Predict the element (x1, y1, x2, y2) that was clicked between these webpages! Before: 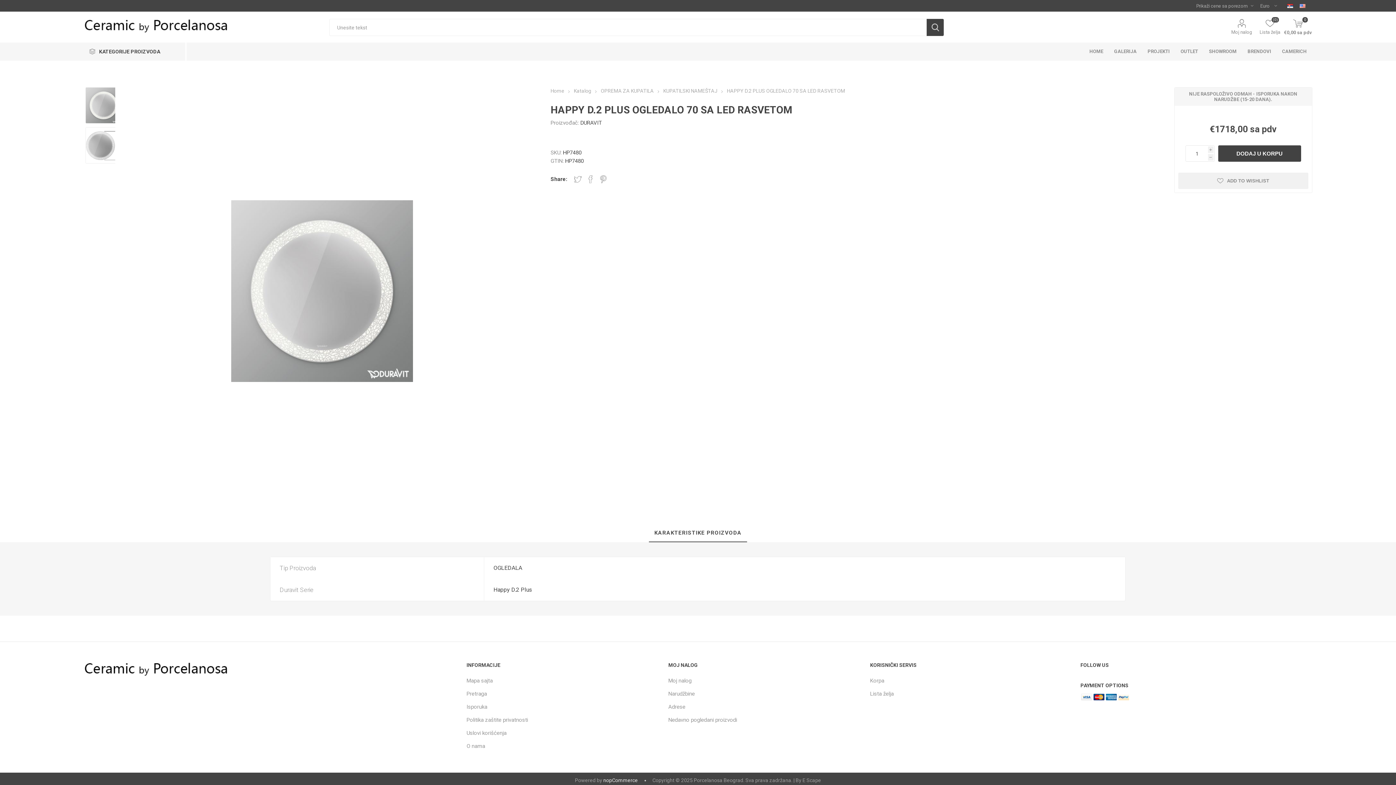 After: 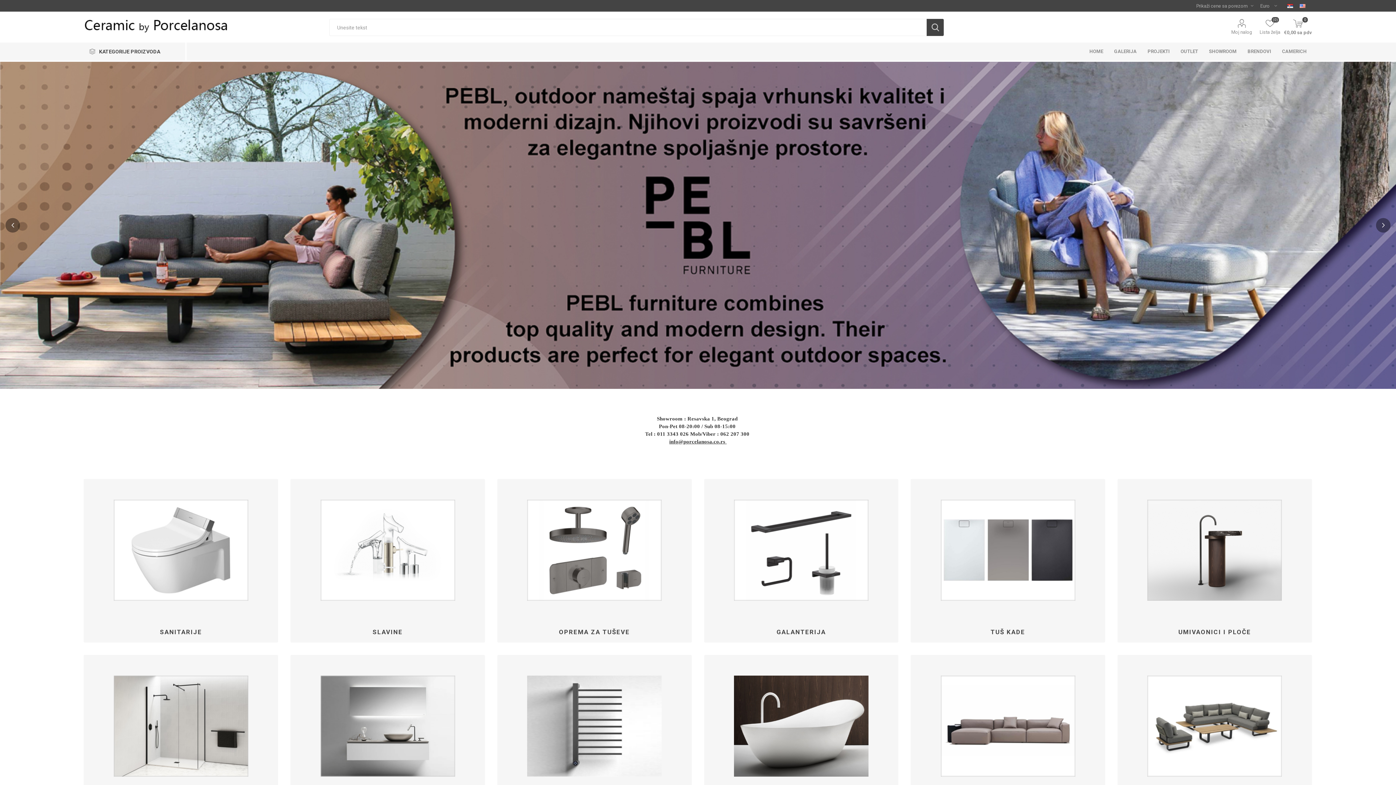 Action: bbox: (83, 18, 228, 33)